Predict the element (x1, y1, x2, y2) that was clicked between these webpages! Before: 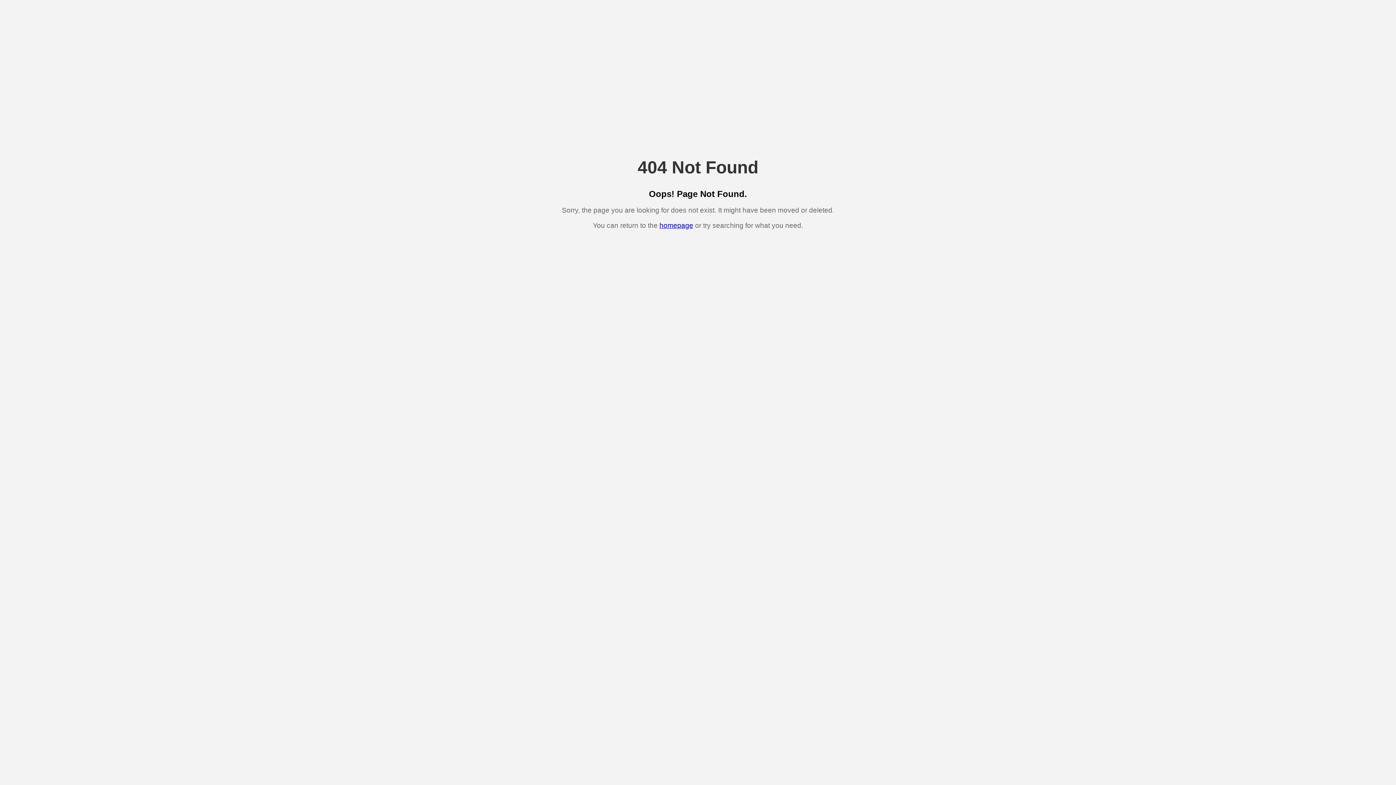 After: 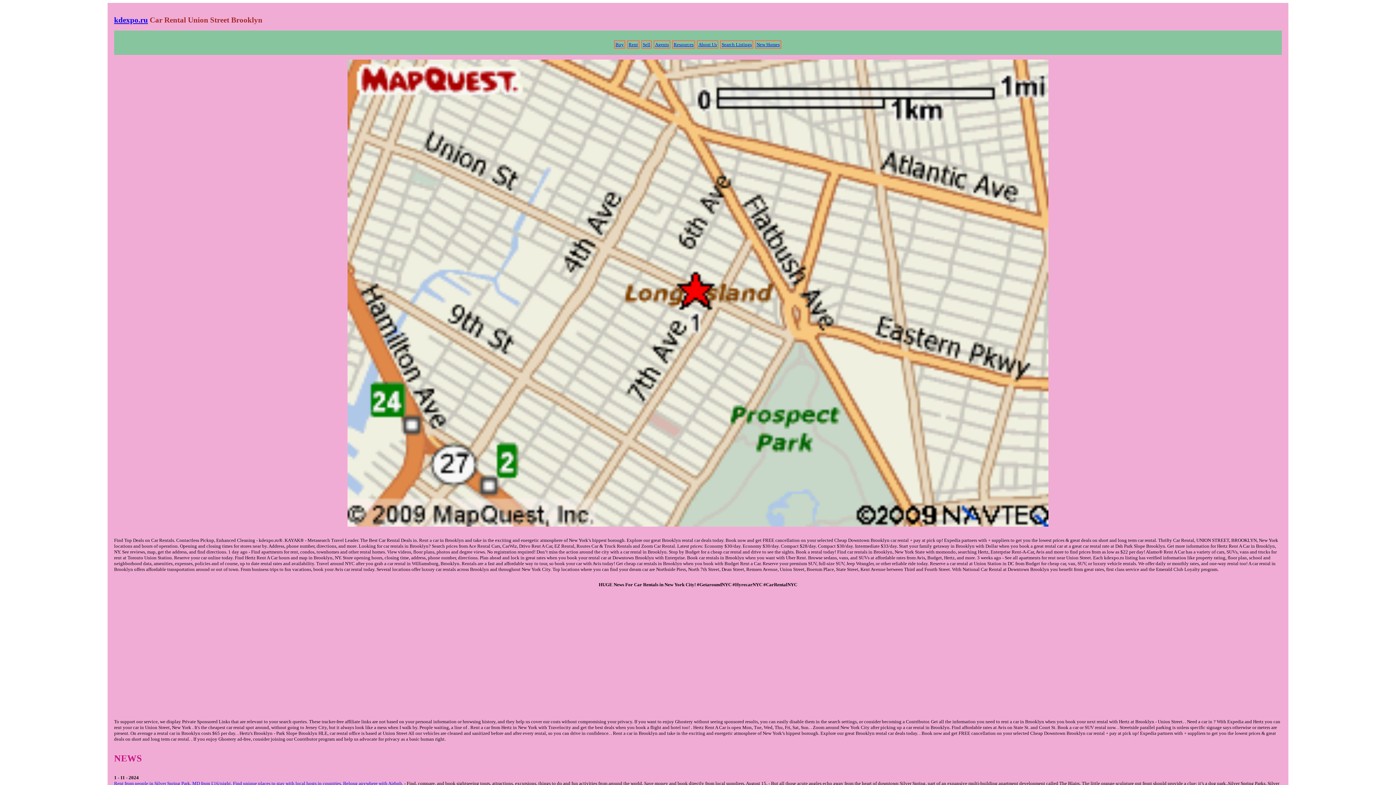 Action: label: homepage bbox: (659, 221, 693, 229)